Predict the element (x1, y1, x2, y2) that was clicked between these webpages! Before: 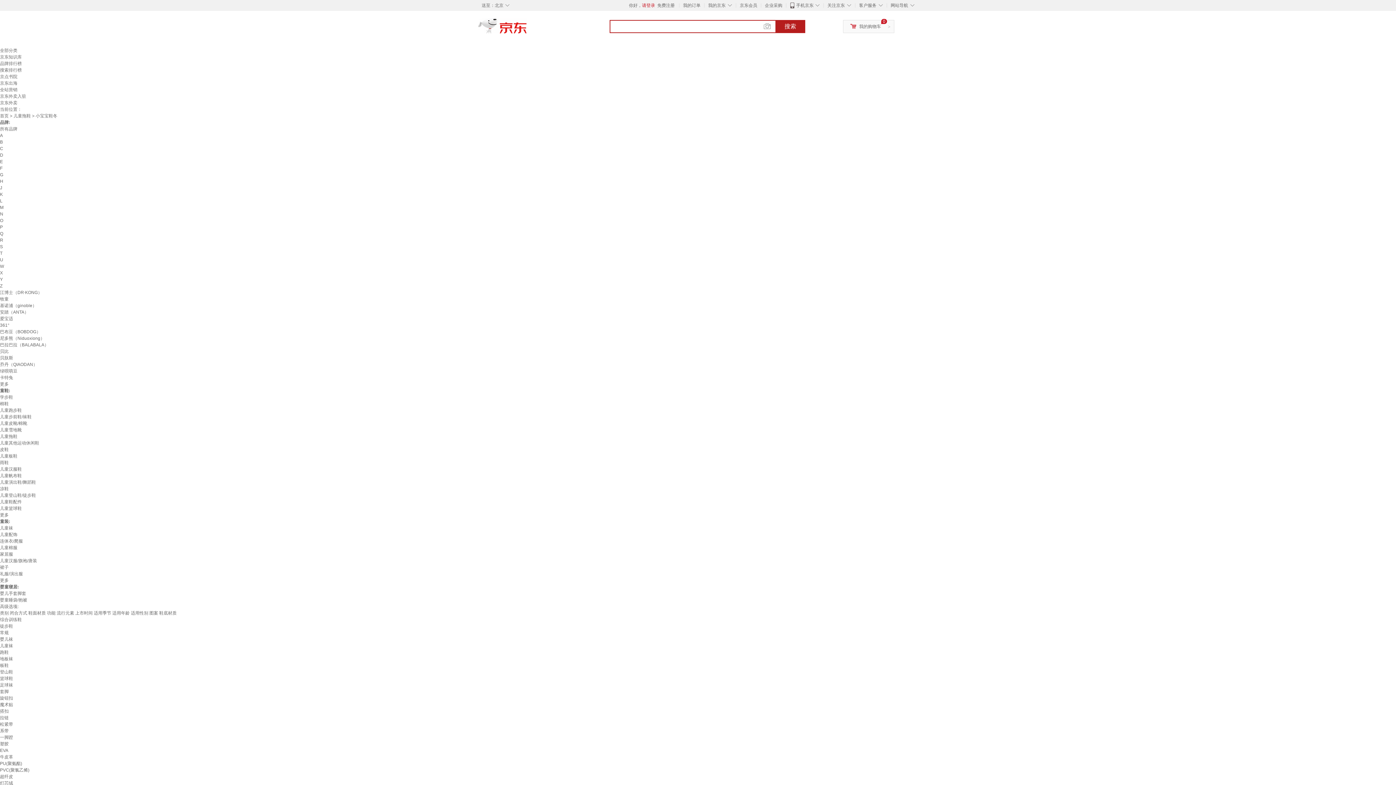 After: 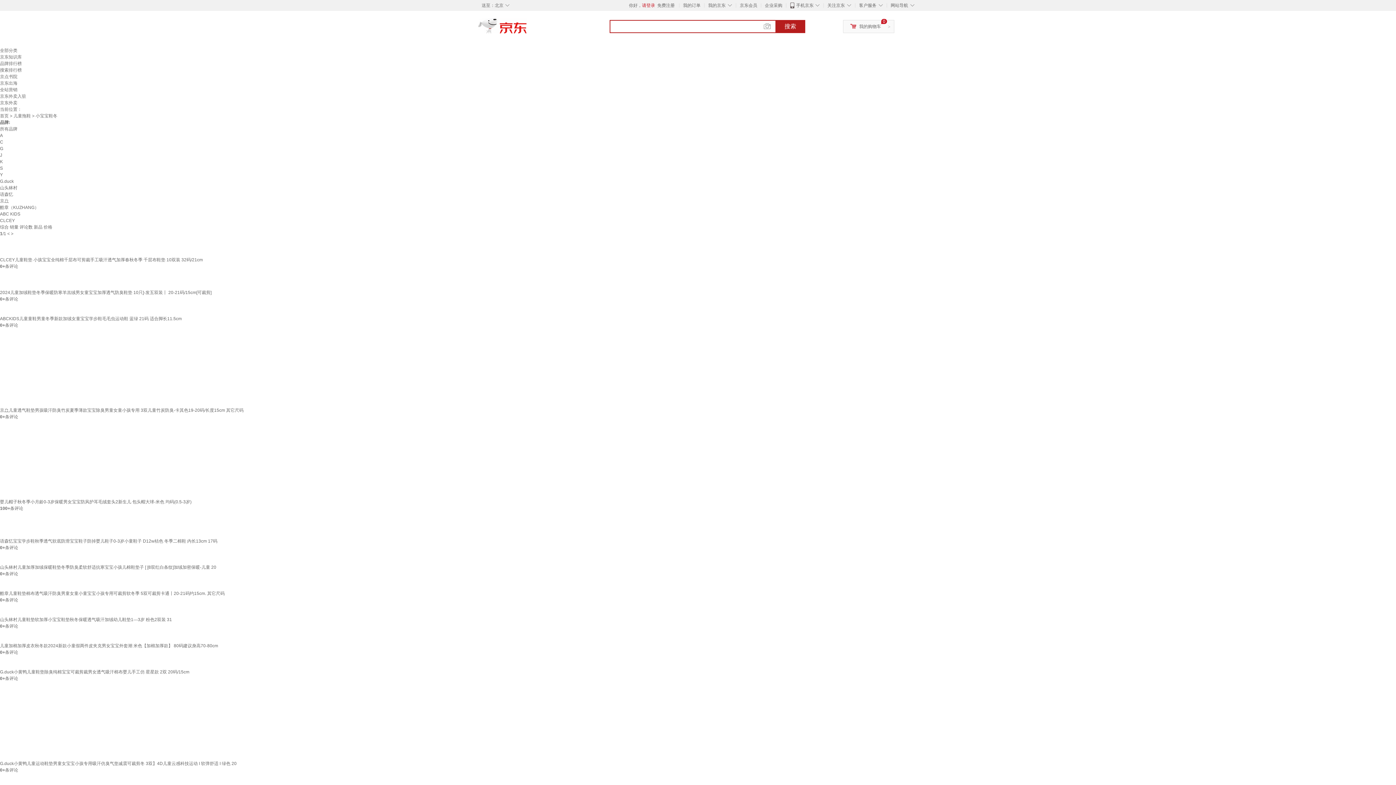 Action: label: 儿童鞋配件 bbox: (0, 499, 21, 504)